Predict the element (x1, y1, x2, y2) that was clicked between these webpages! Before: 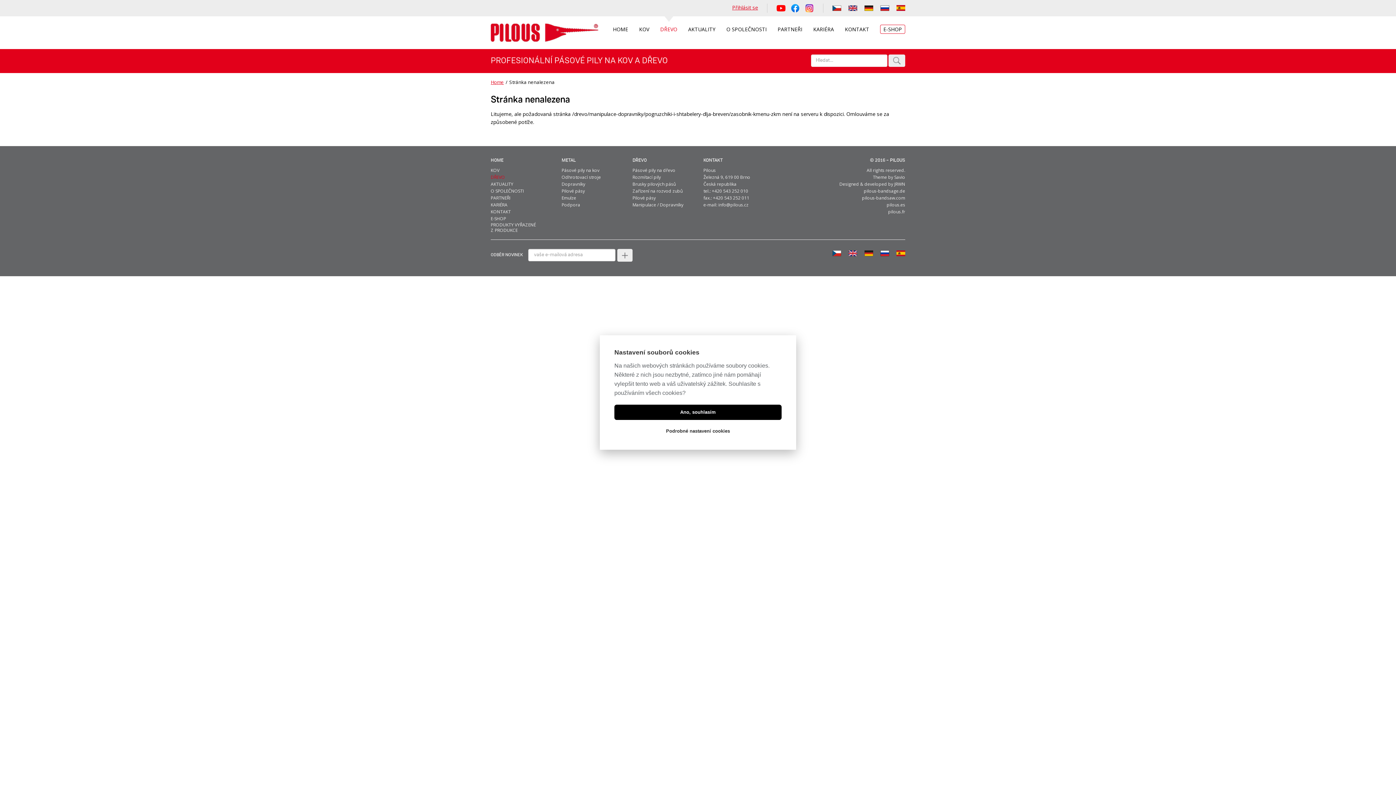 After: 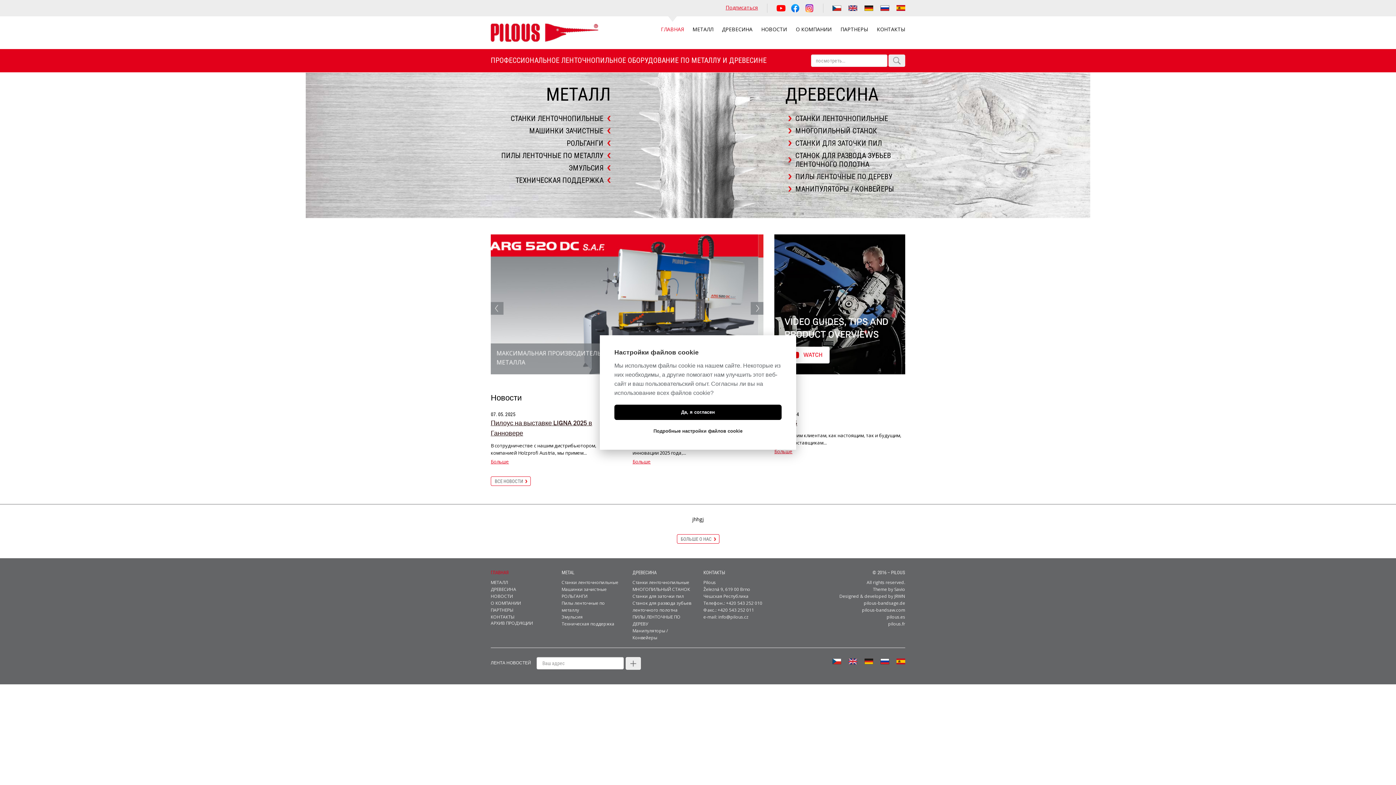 Action: bbox: (880, 248, 889, 256)